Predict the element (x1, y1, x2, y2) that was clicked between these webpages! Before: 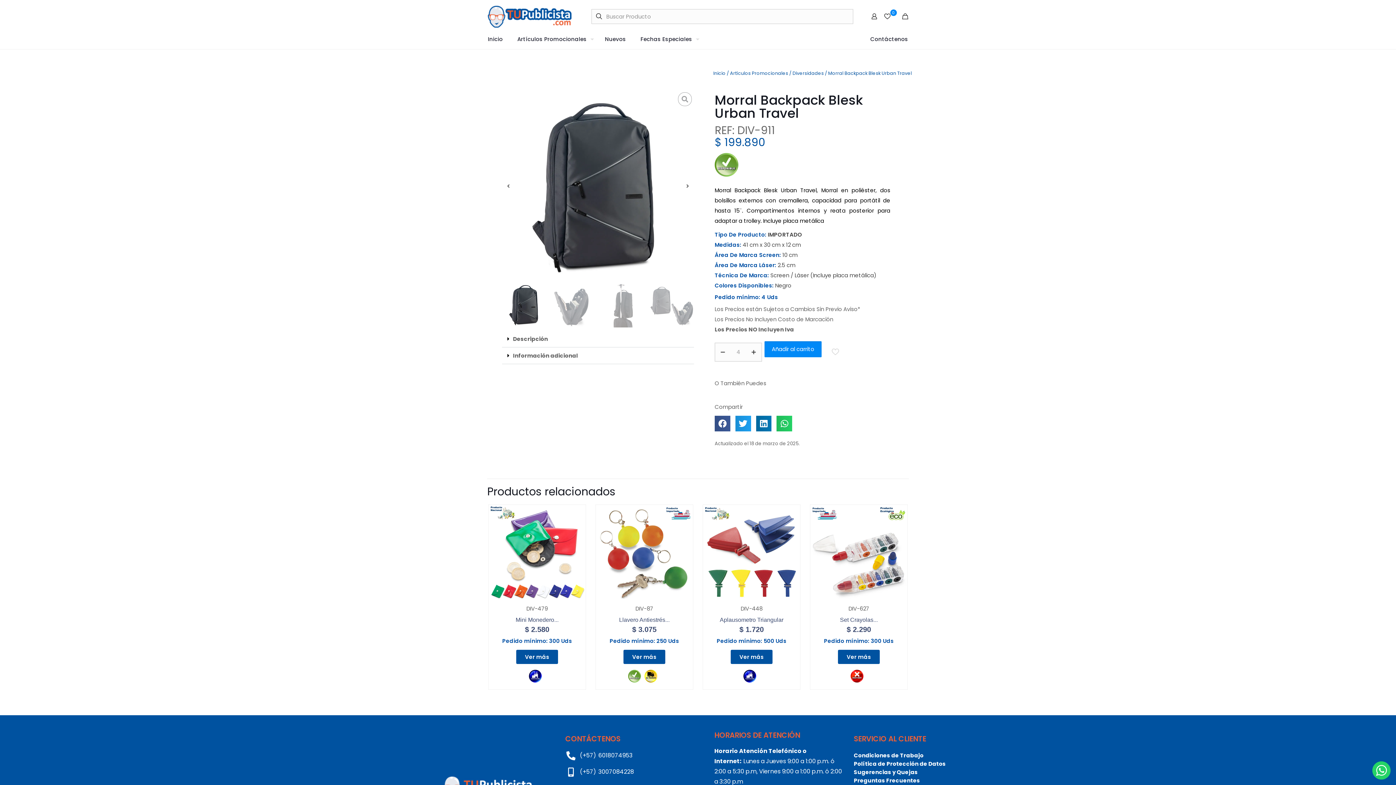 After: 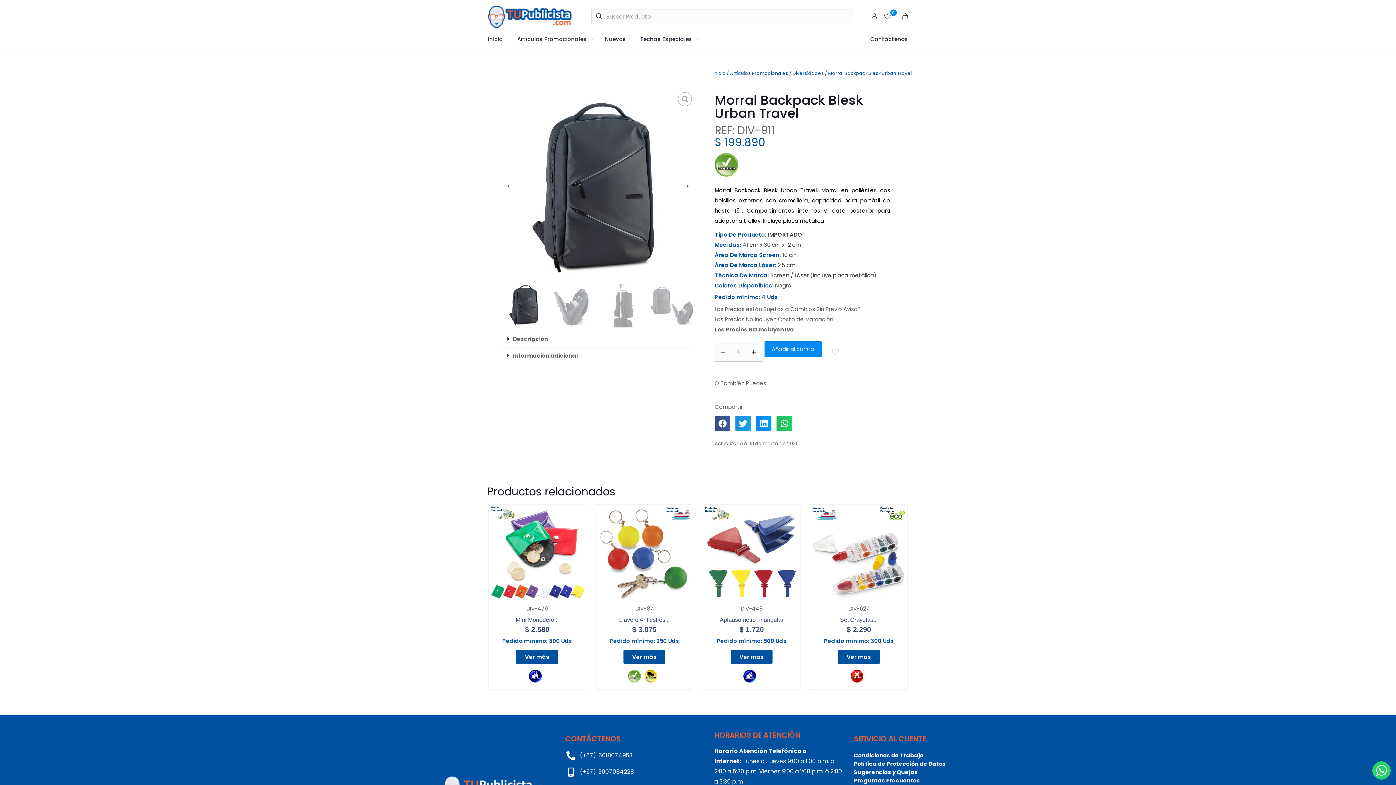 Action: label: Share on linkedin bbox: (756, 416, 771, 431)